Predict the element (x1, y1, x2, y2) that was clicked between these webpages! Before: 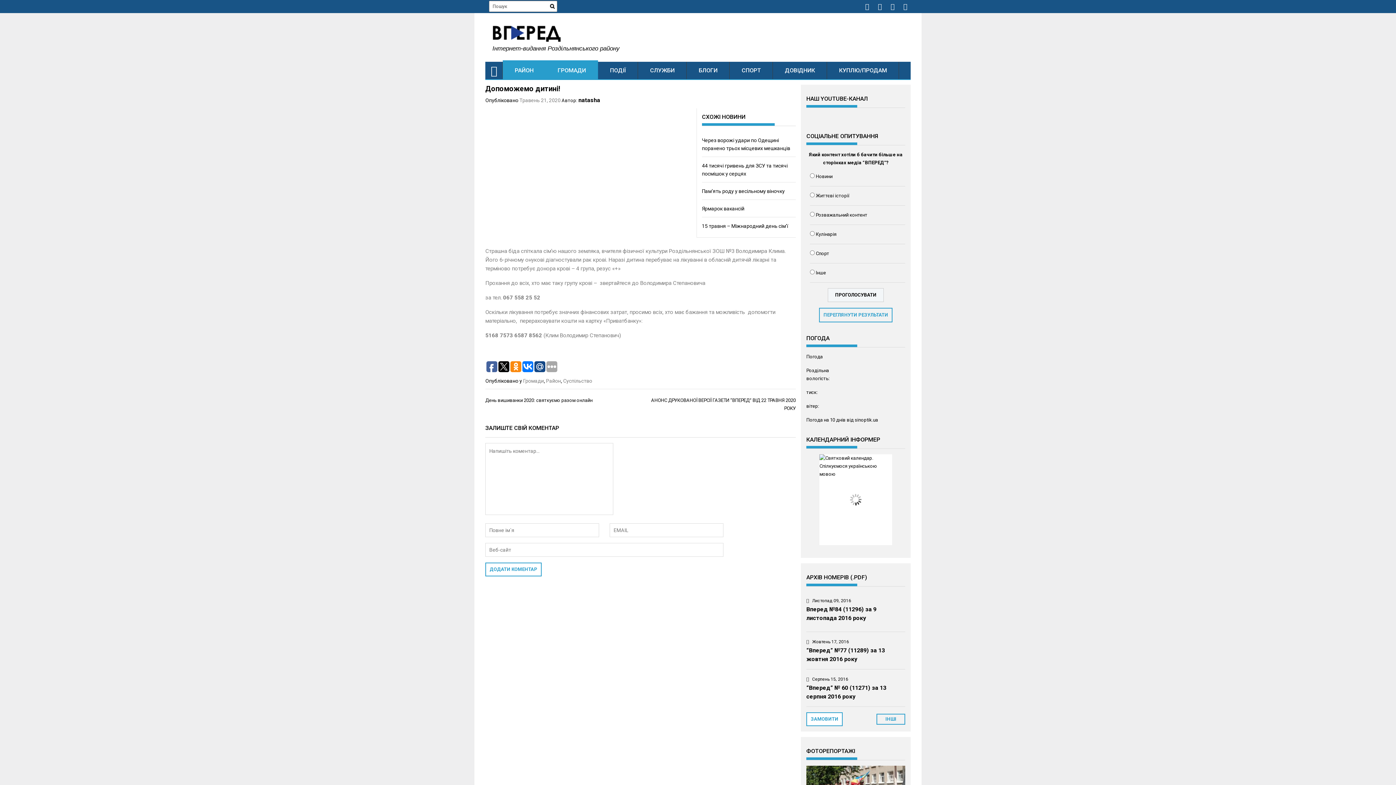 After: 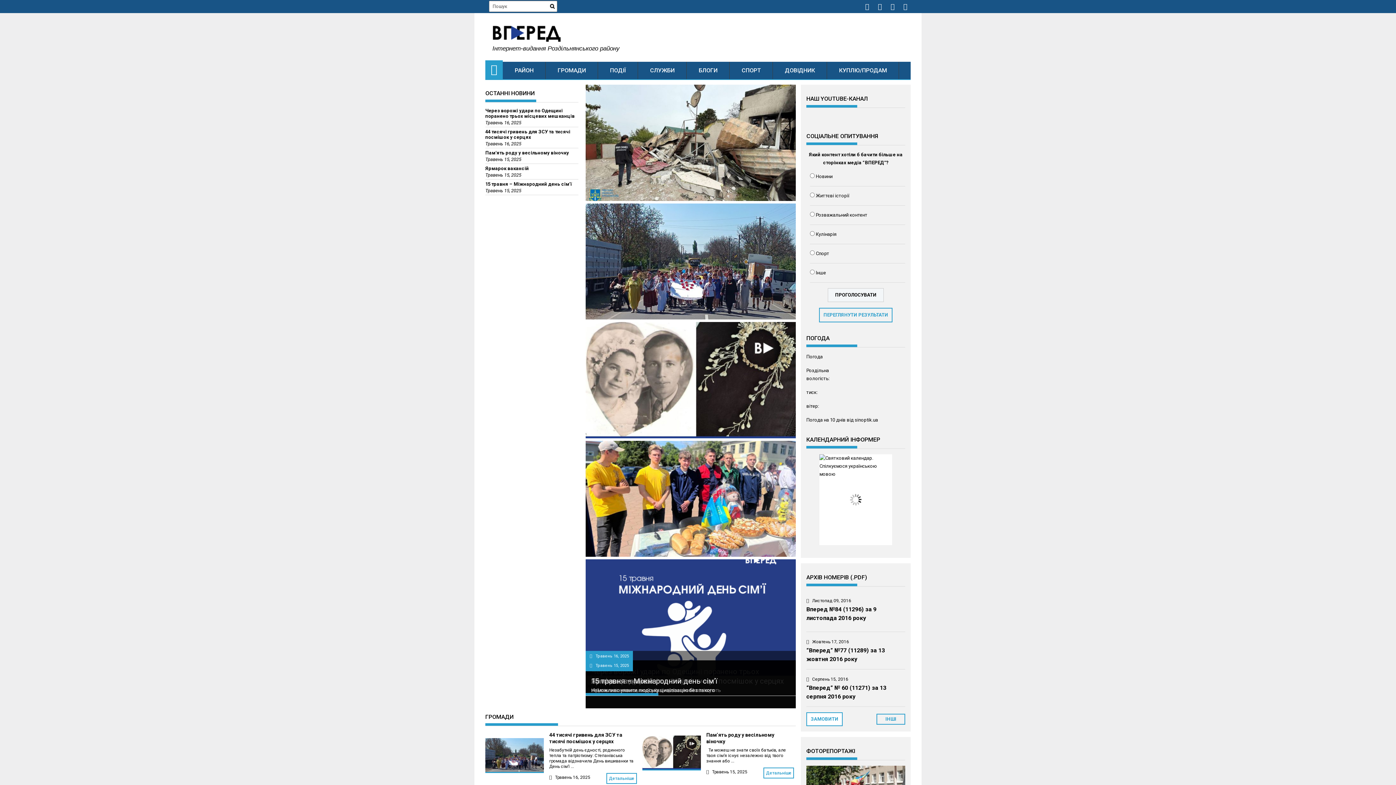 Action: bbox: (492, 18, 560, 44)